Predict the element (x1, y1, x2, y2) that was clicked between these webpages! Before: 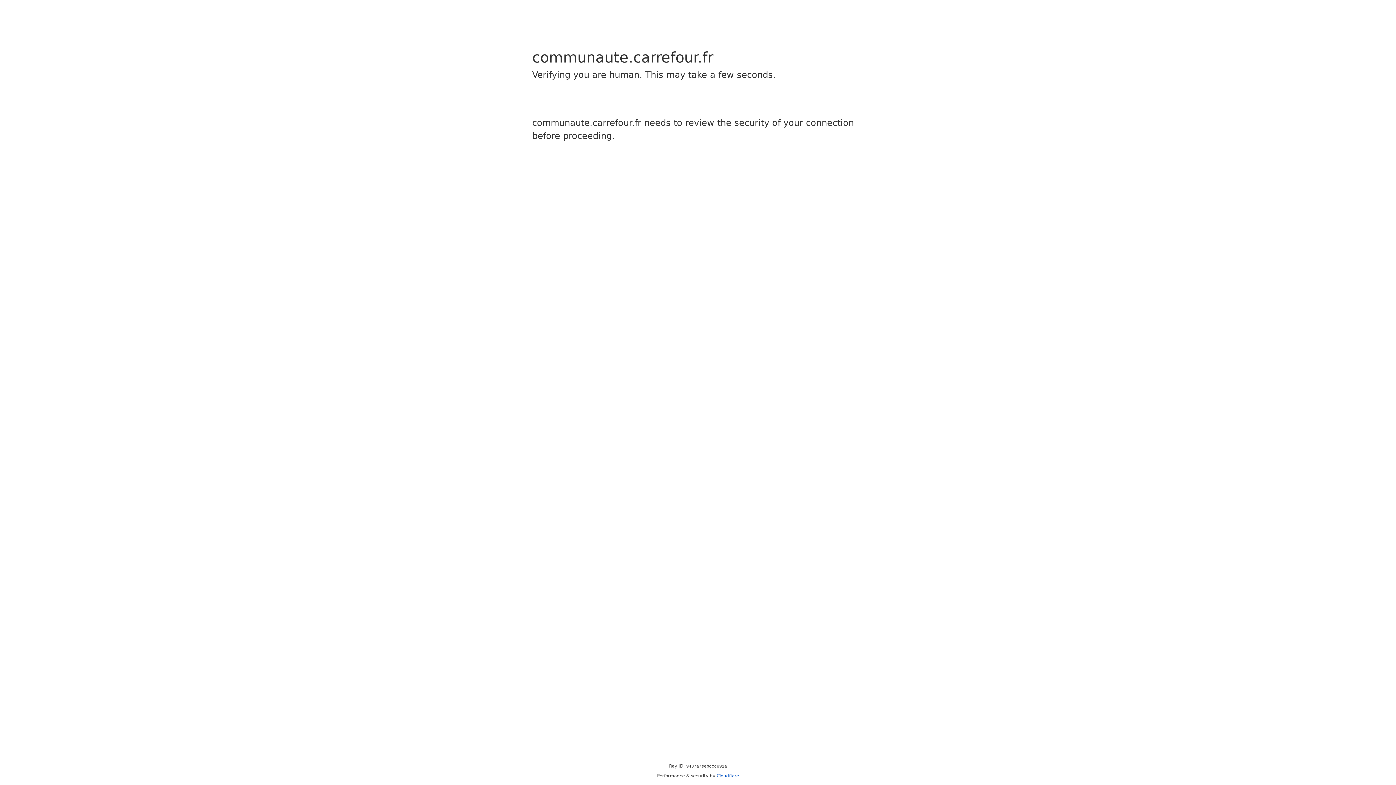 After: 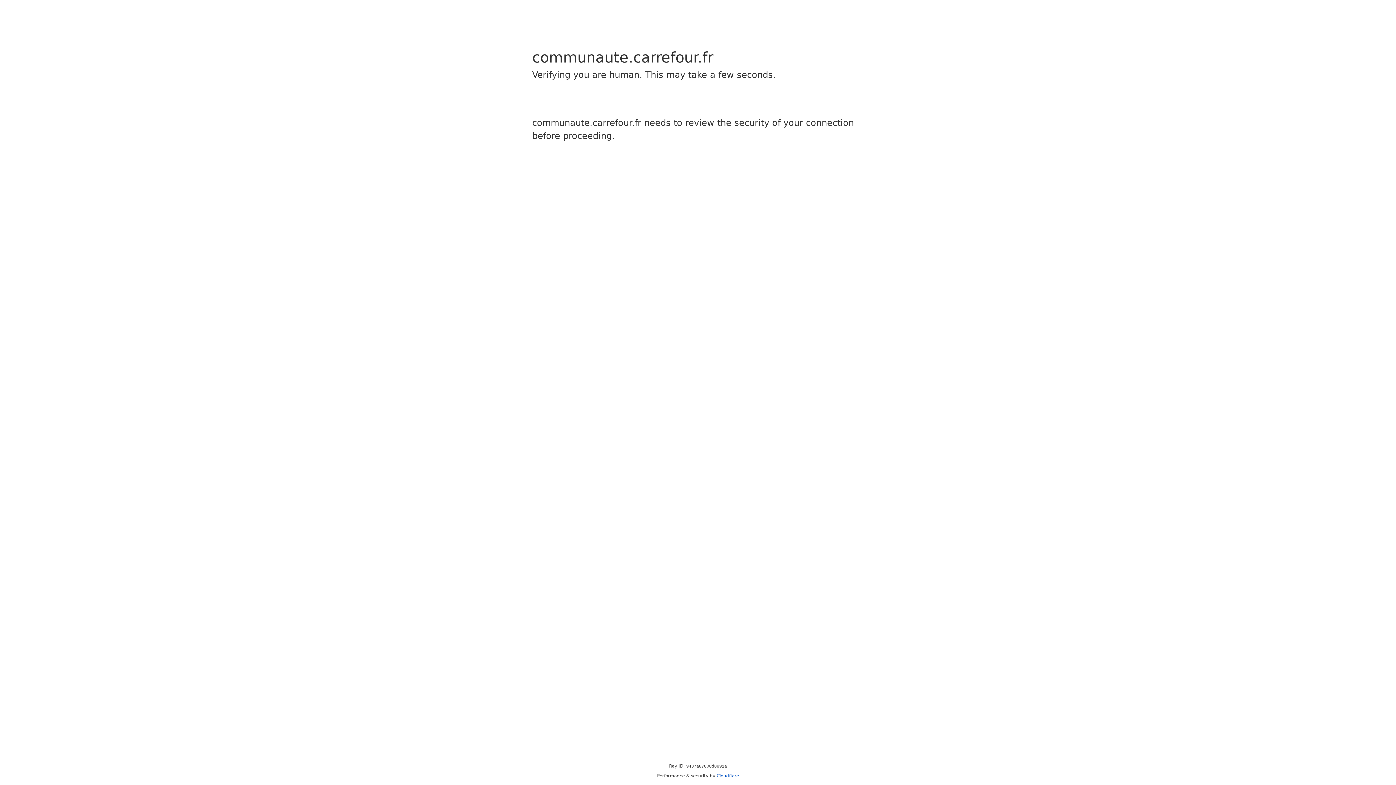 Action: bbox: (716, 773, 739, 778) label: Cloudflare